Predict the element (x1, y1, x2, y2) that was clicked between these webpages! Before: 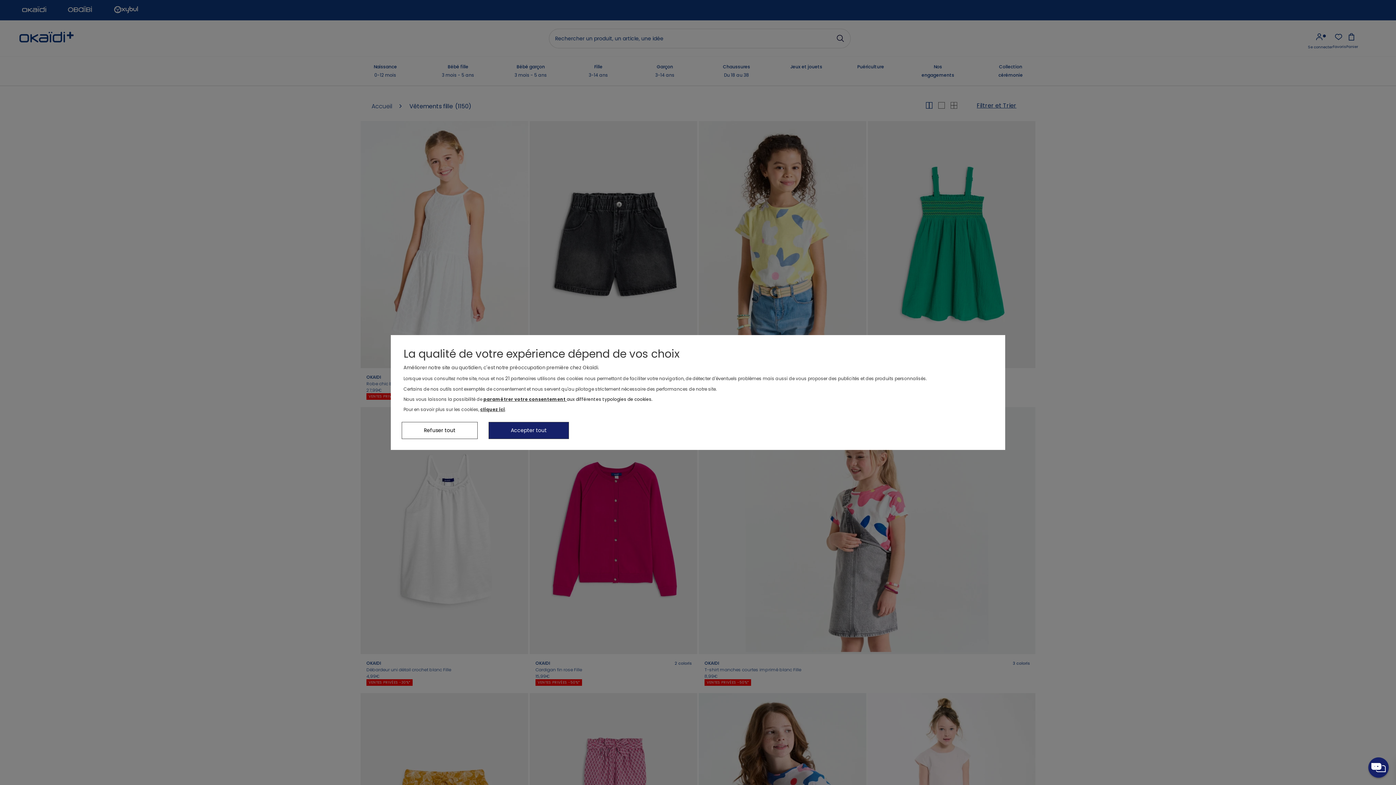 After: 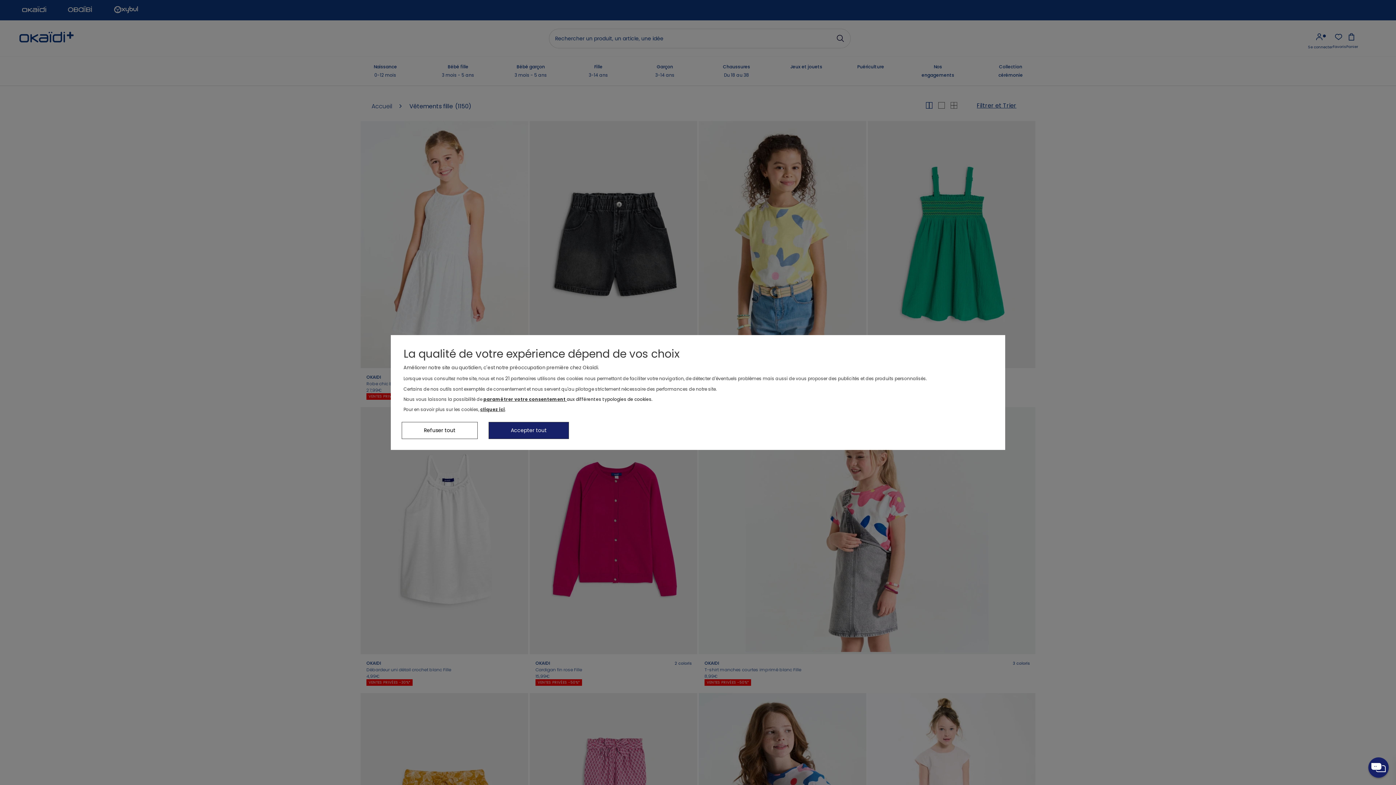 Action: bbox: (480, 406, 505, 412) label: cliquez ici